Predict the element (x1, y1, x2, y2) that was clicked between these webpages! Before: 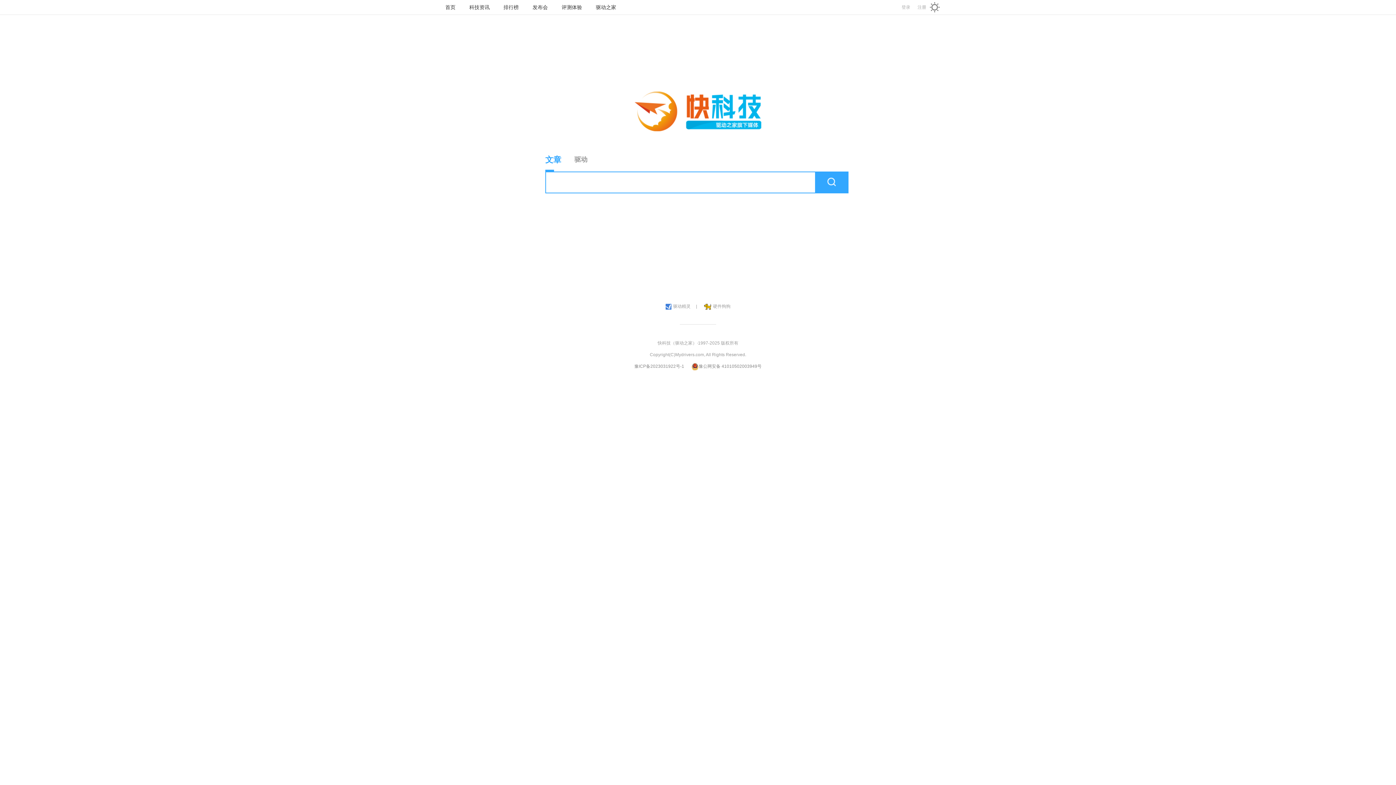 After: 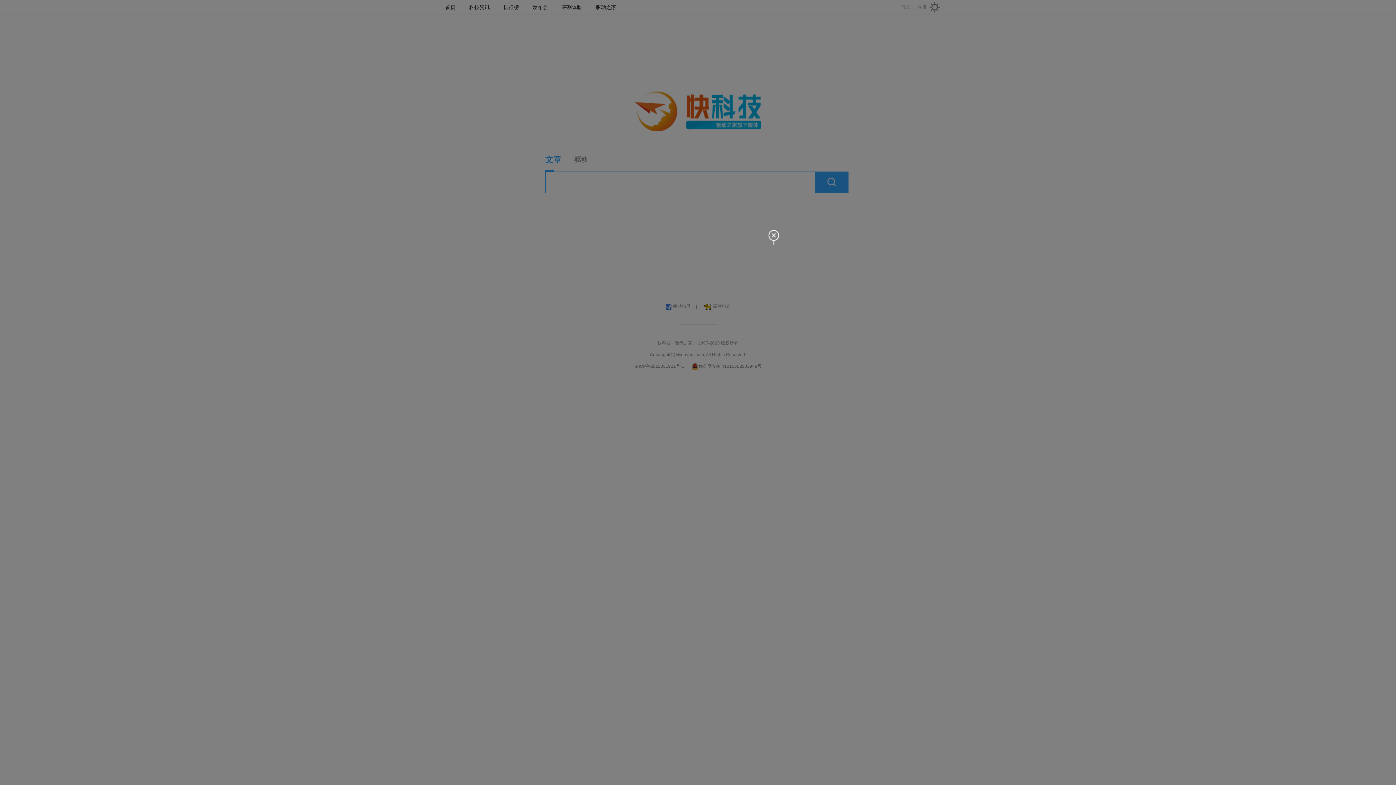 Action: label: 登录 bbox: (901, 0, 910, 14)